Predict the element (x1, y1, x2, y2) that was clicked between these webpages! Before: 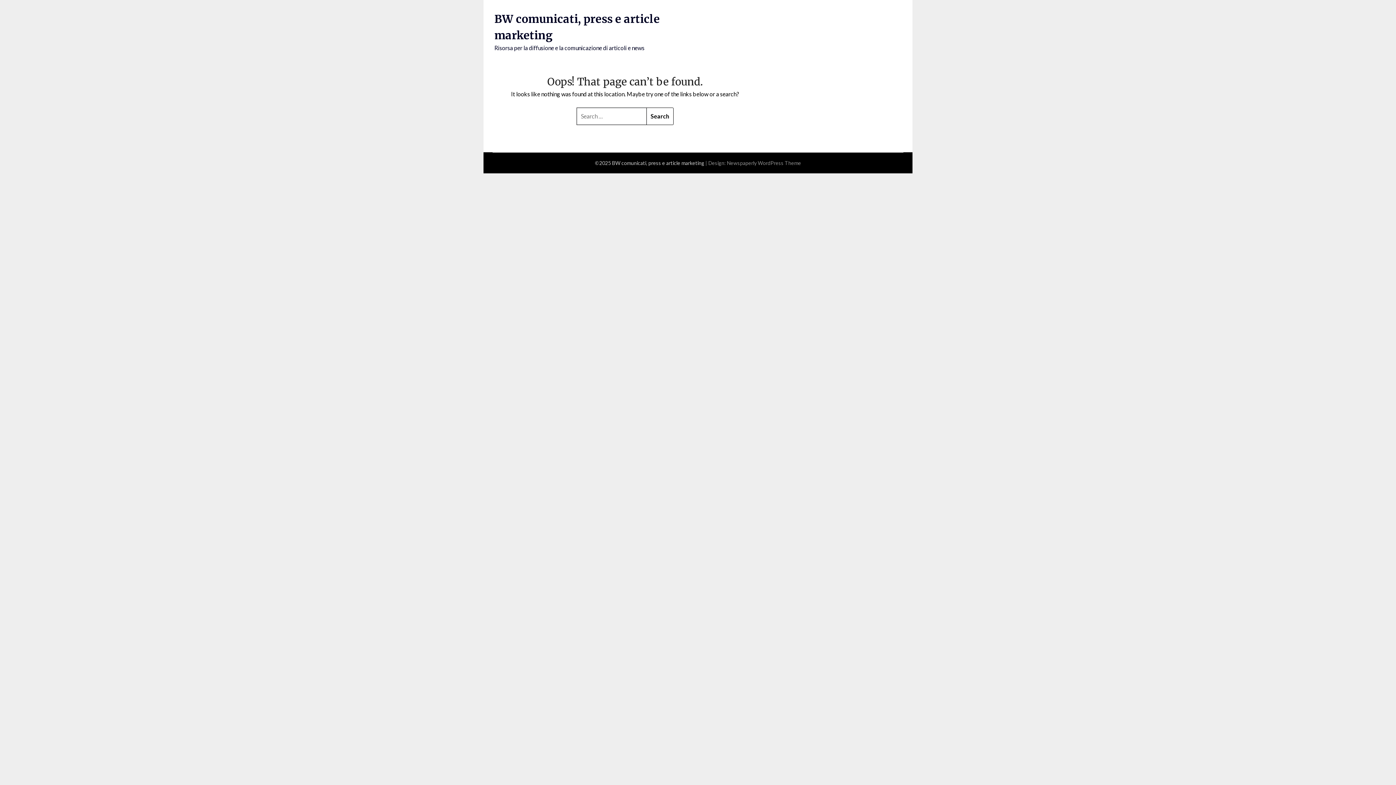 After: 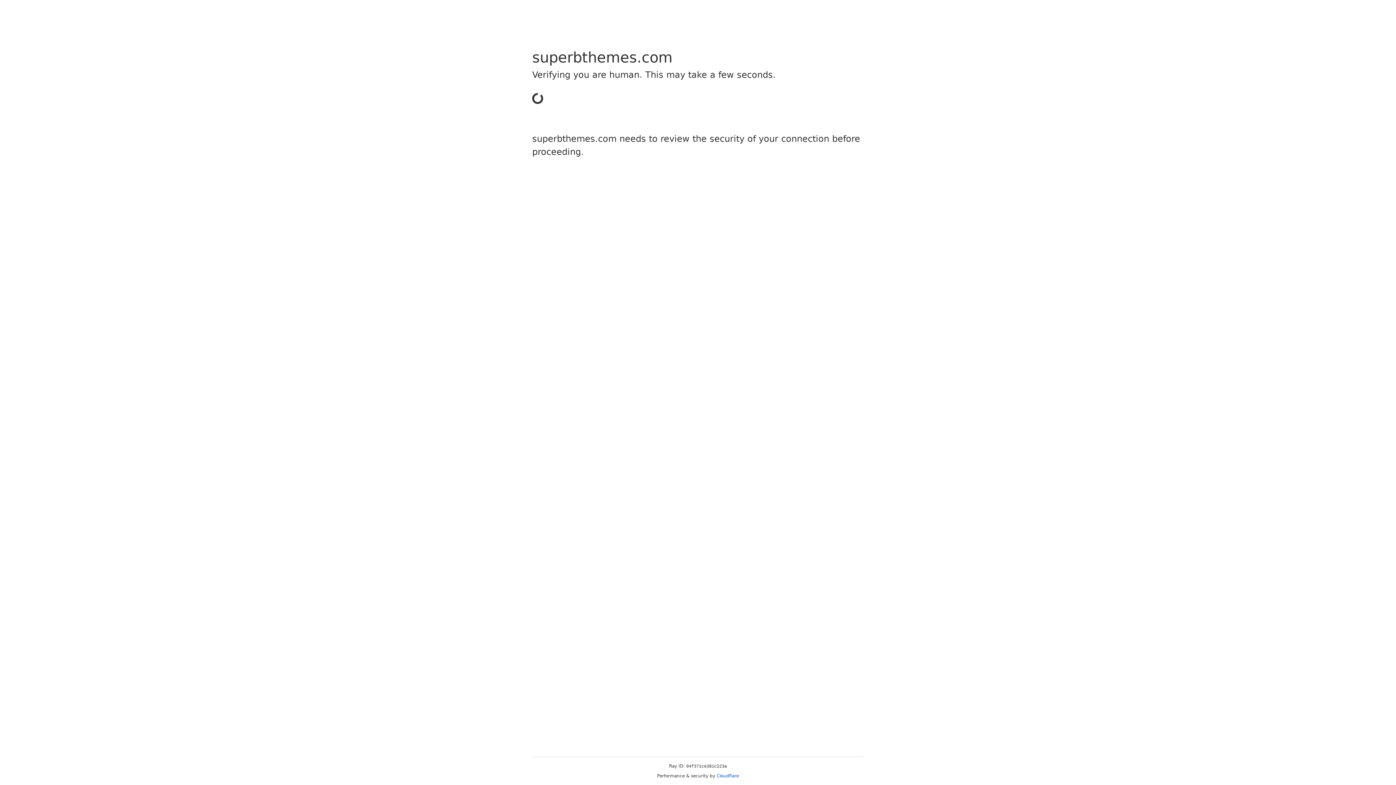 Action: label: Newspaperly WordPress Theme bbox: (727, 160, 801, 166)